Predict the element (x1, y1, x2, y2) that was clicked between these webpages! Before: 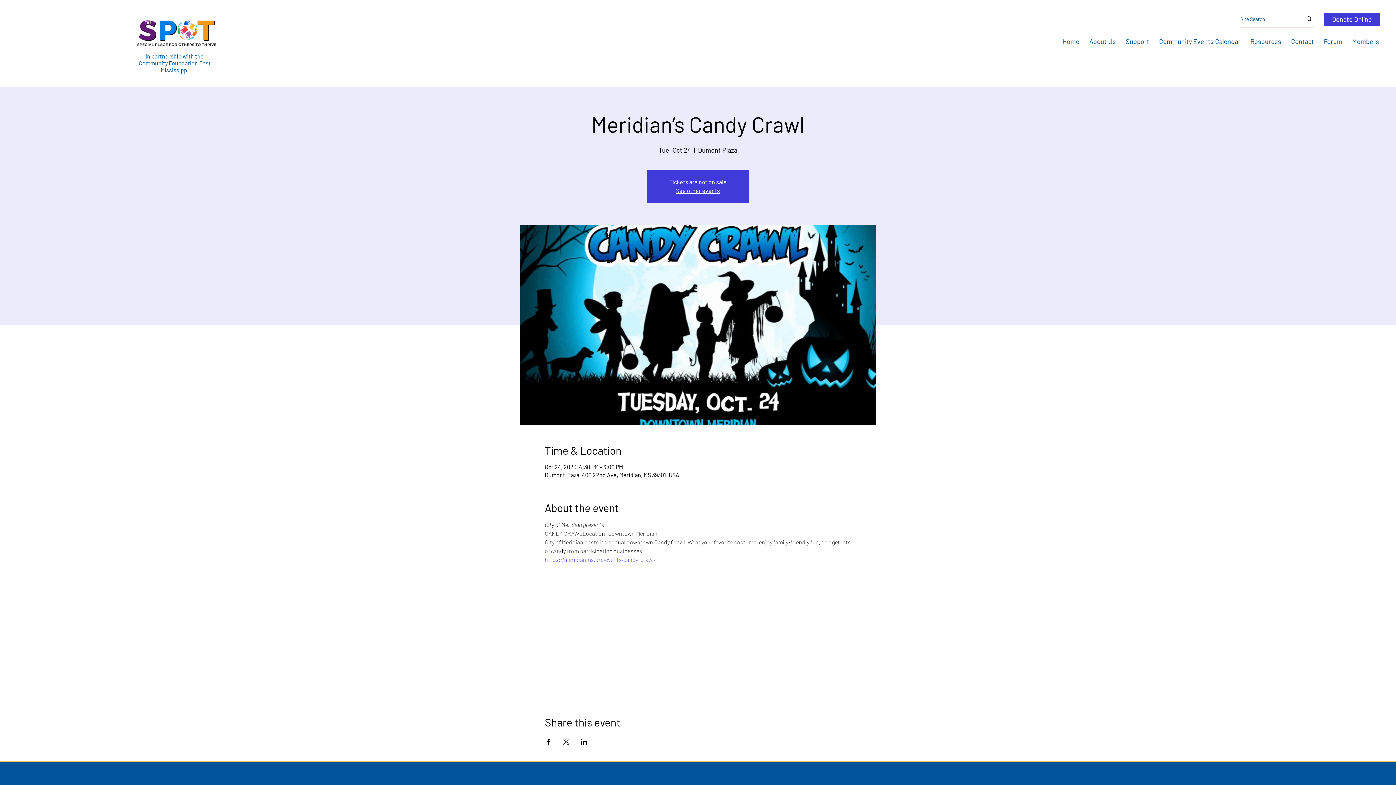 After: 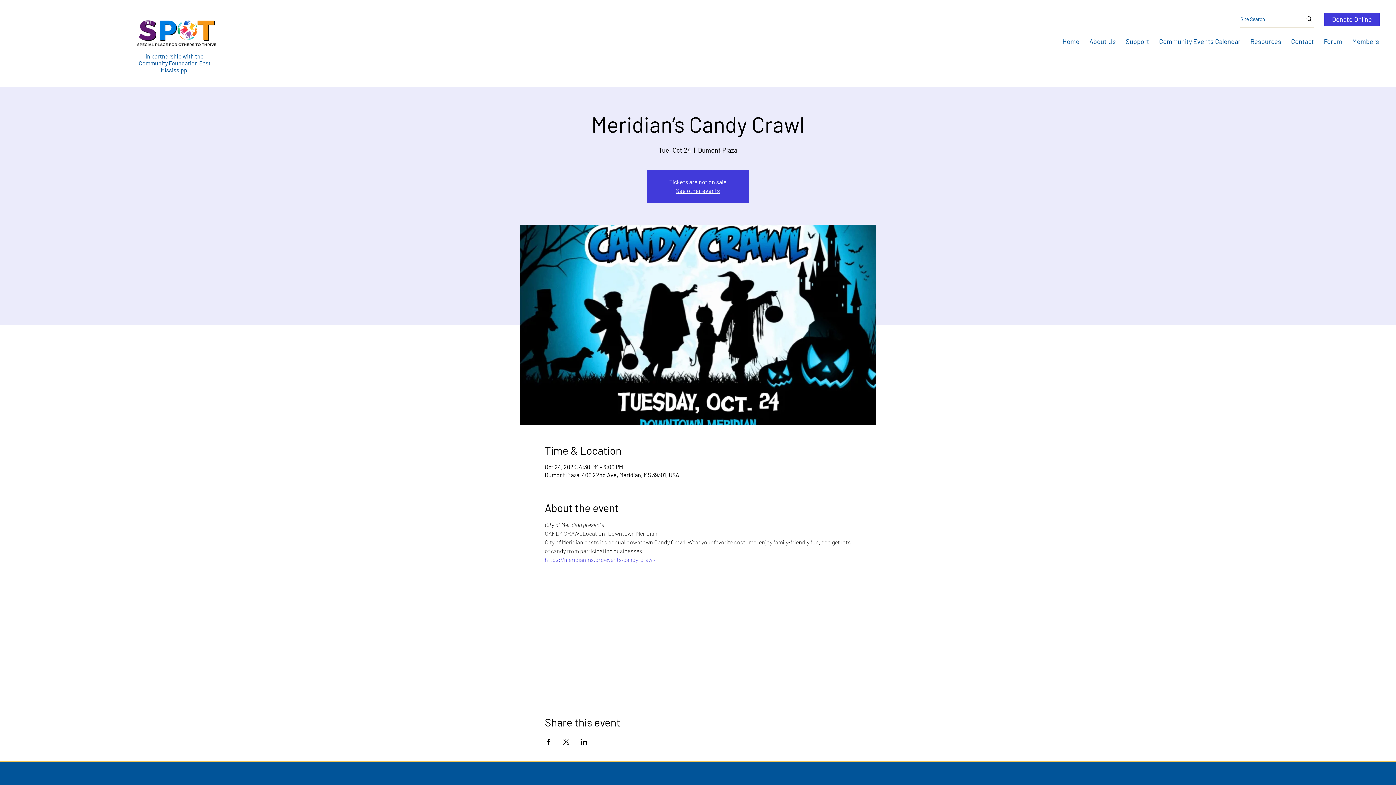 Action: label: Share event on LinkedIn bbox: (580, 739, 587, 745)